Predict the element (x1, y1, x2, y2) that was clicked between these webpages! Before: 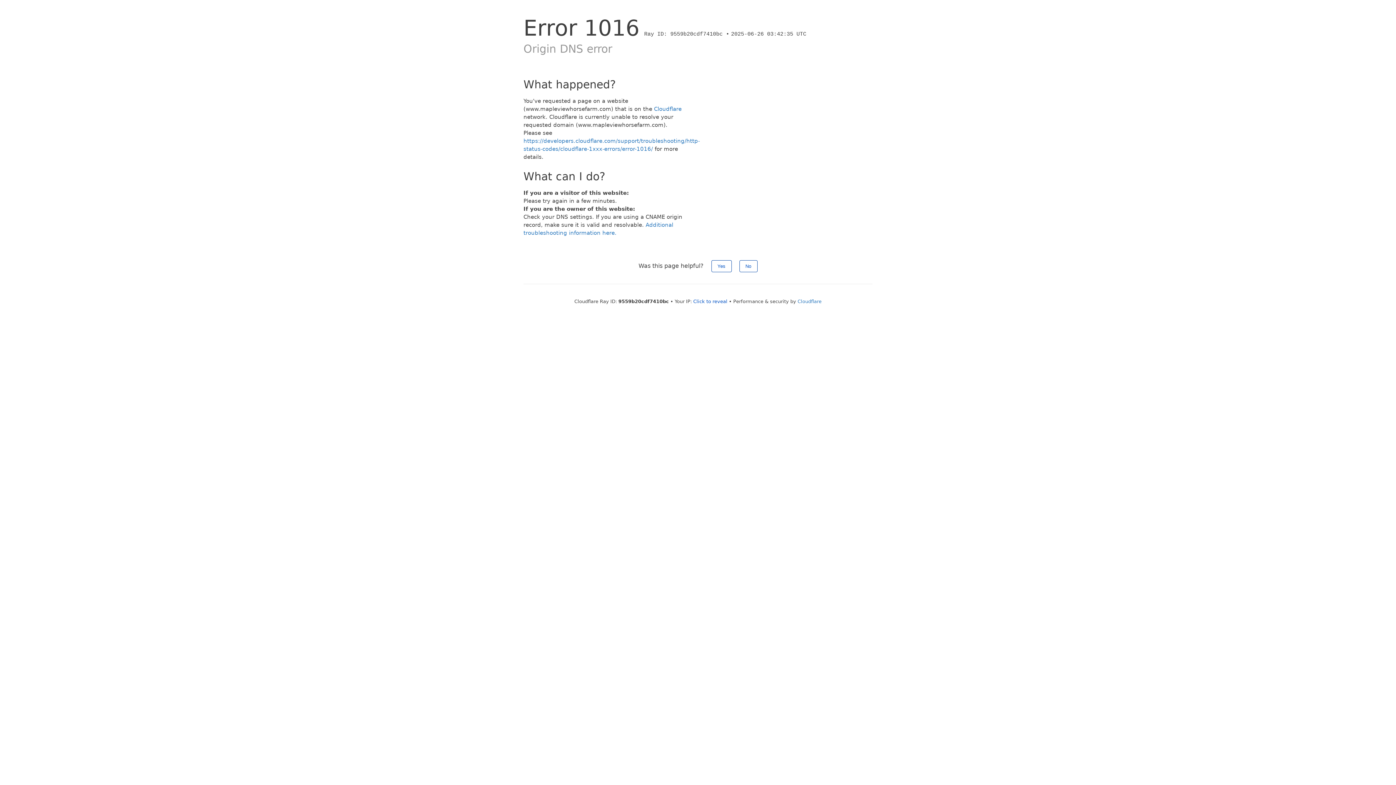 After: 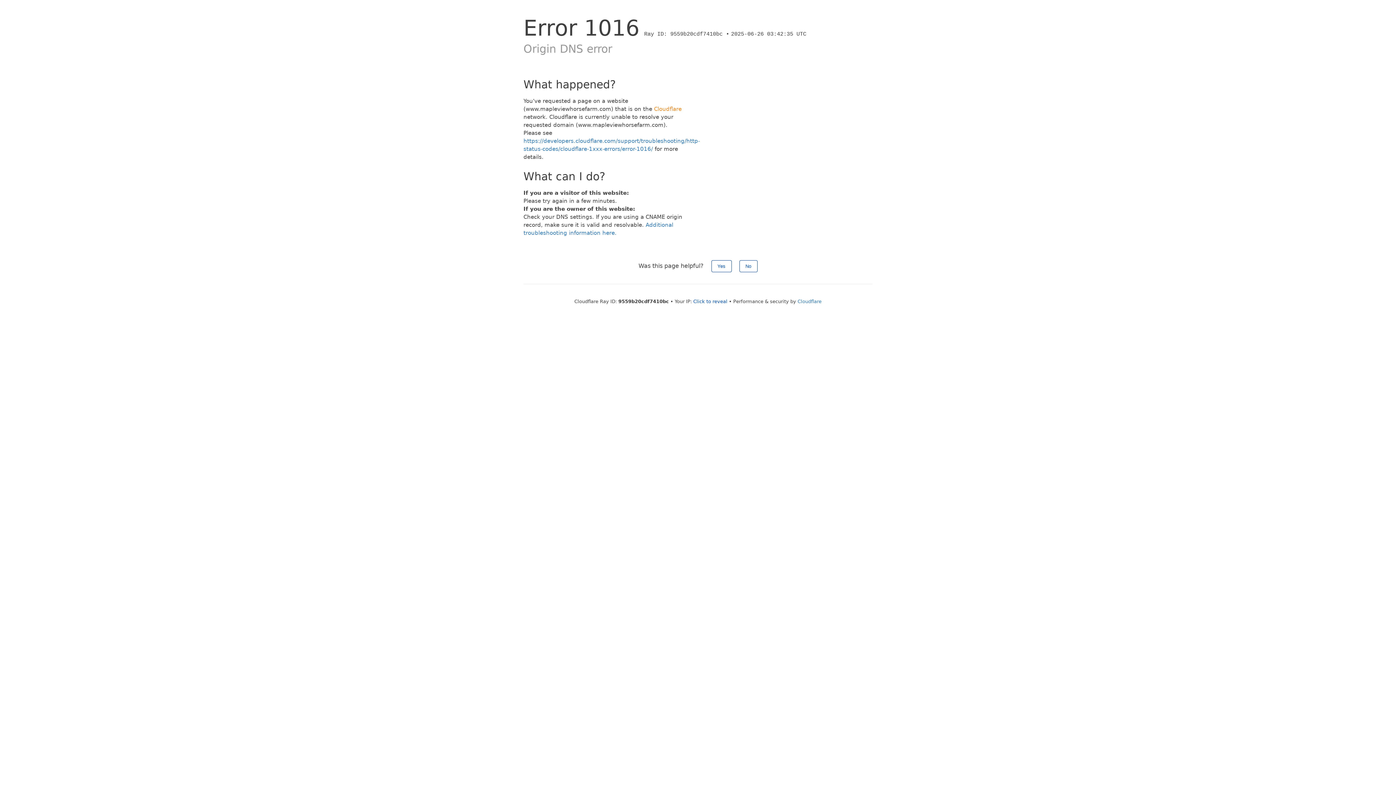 Action: bbox: (654, 105, 681, 112) label: Cloudflare